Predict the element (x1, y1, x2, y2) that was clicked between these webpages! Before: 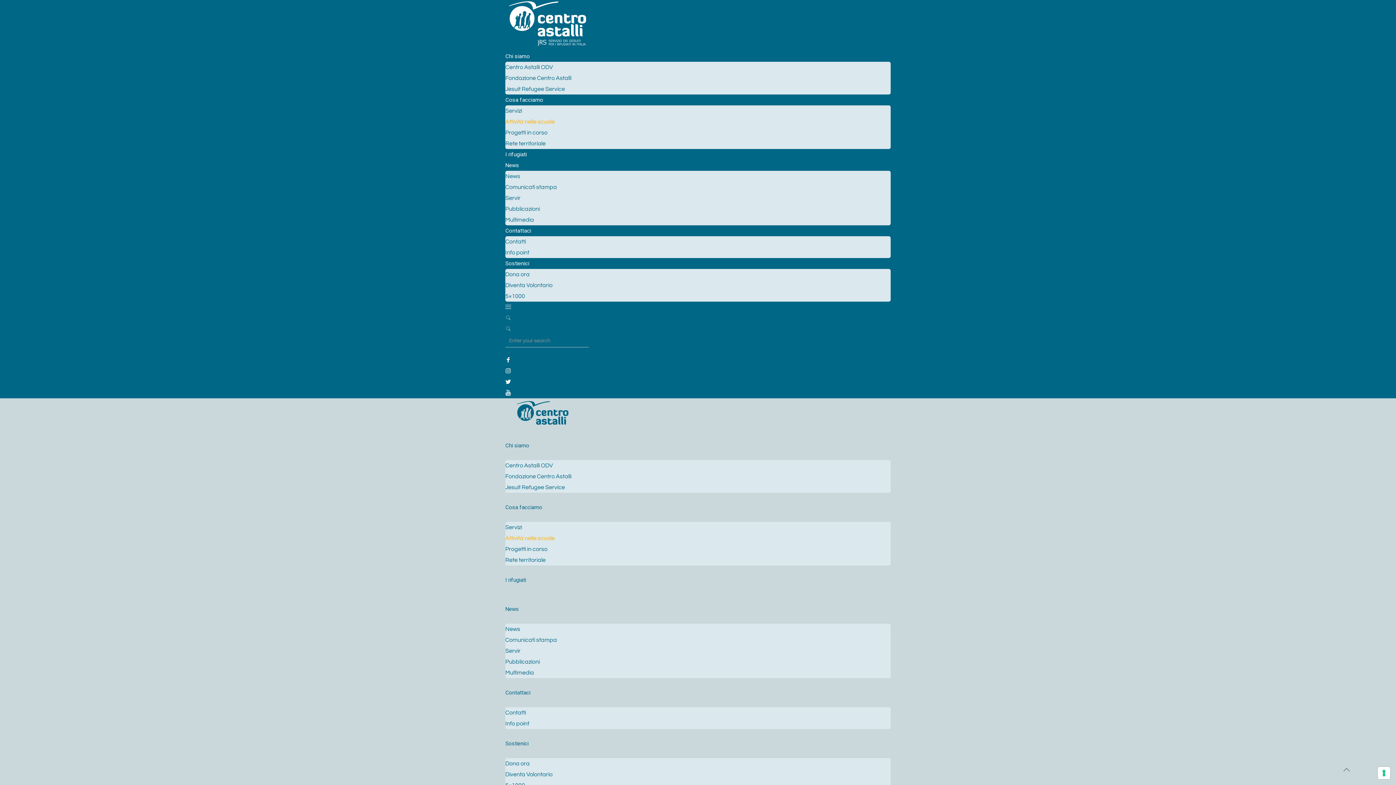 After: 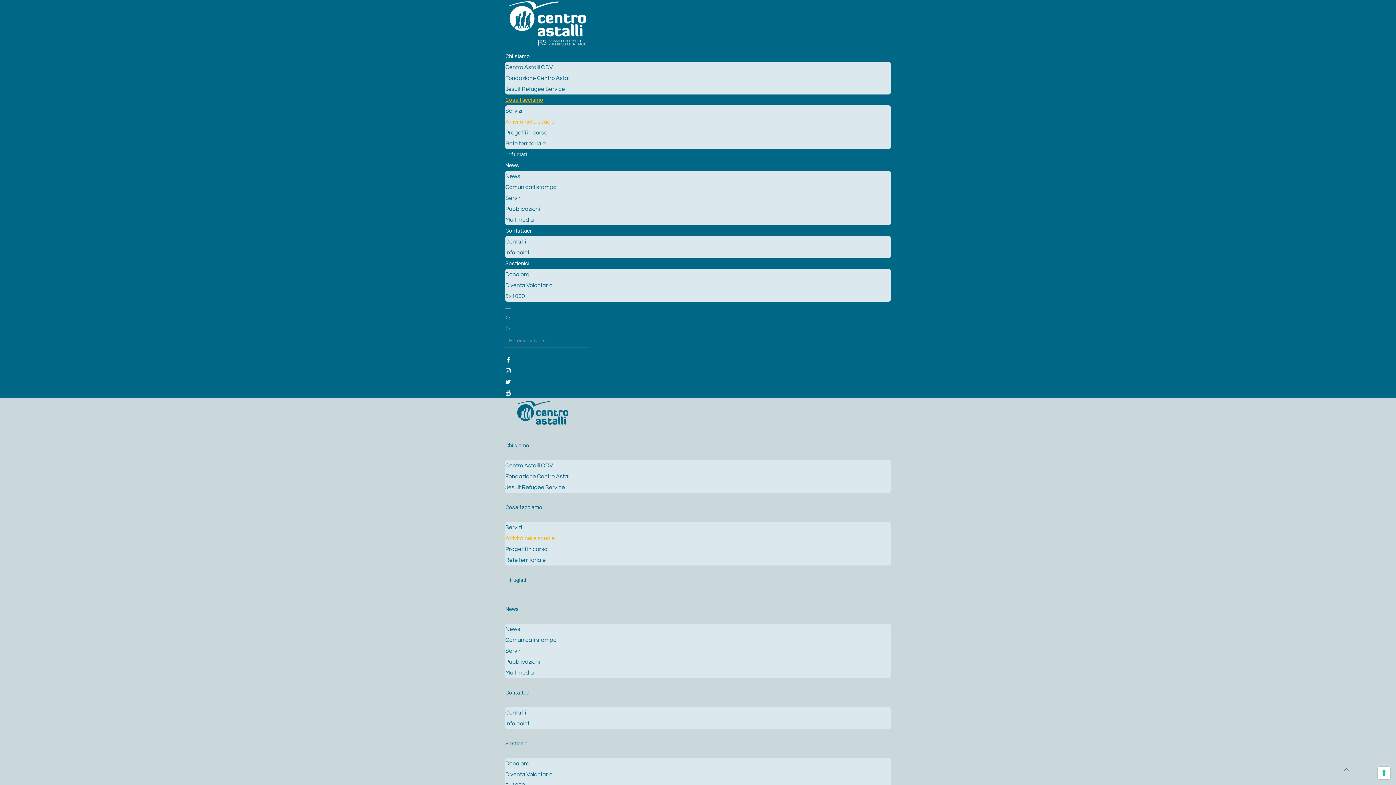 Action: label: Cosa facciamo bbox: (505, 96, 543, 103)